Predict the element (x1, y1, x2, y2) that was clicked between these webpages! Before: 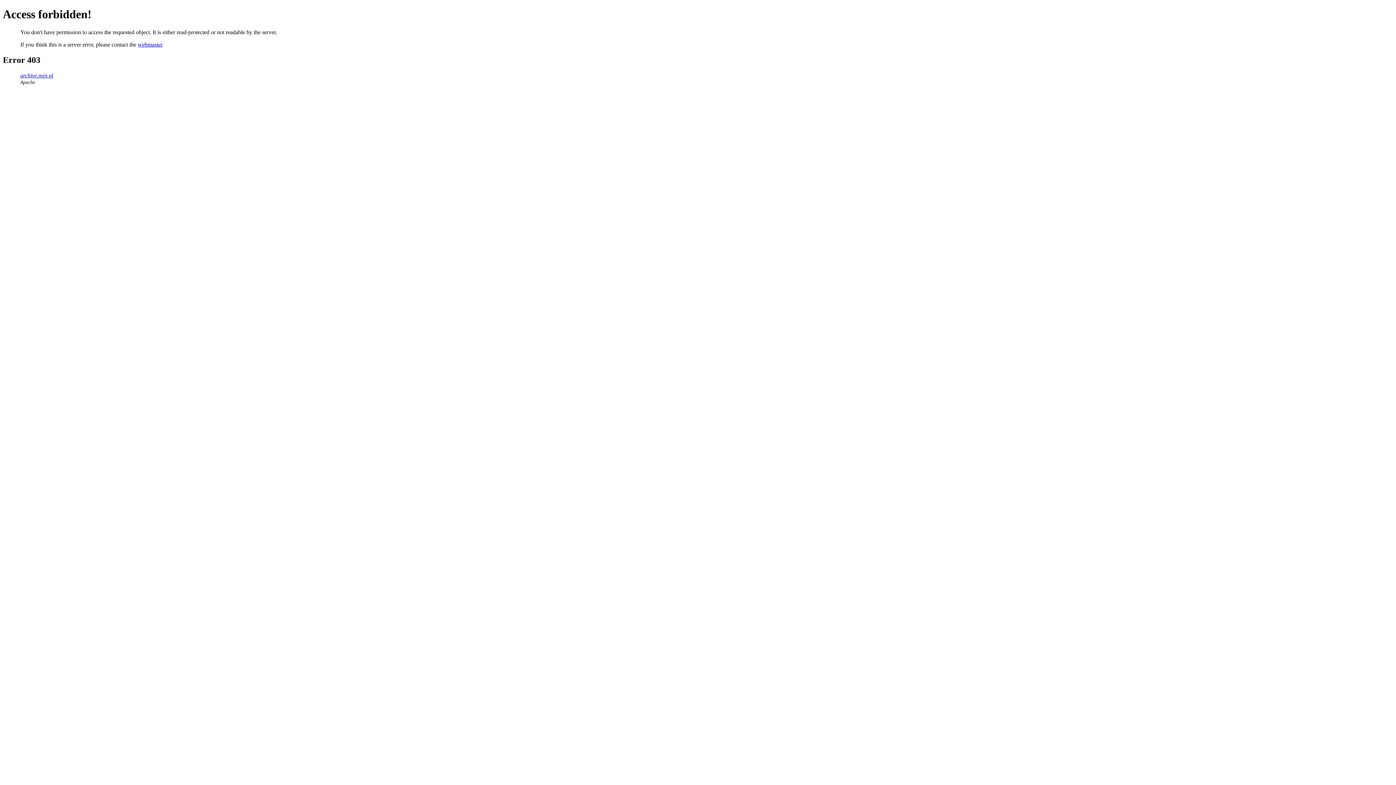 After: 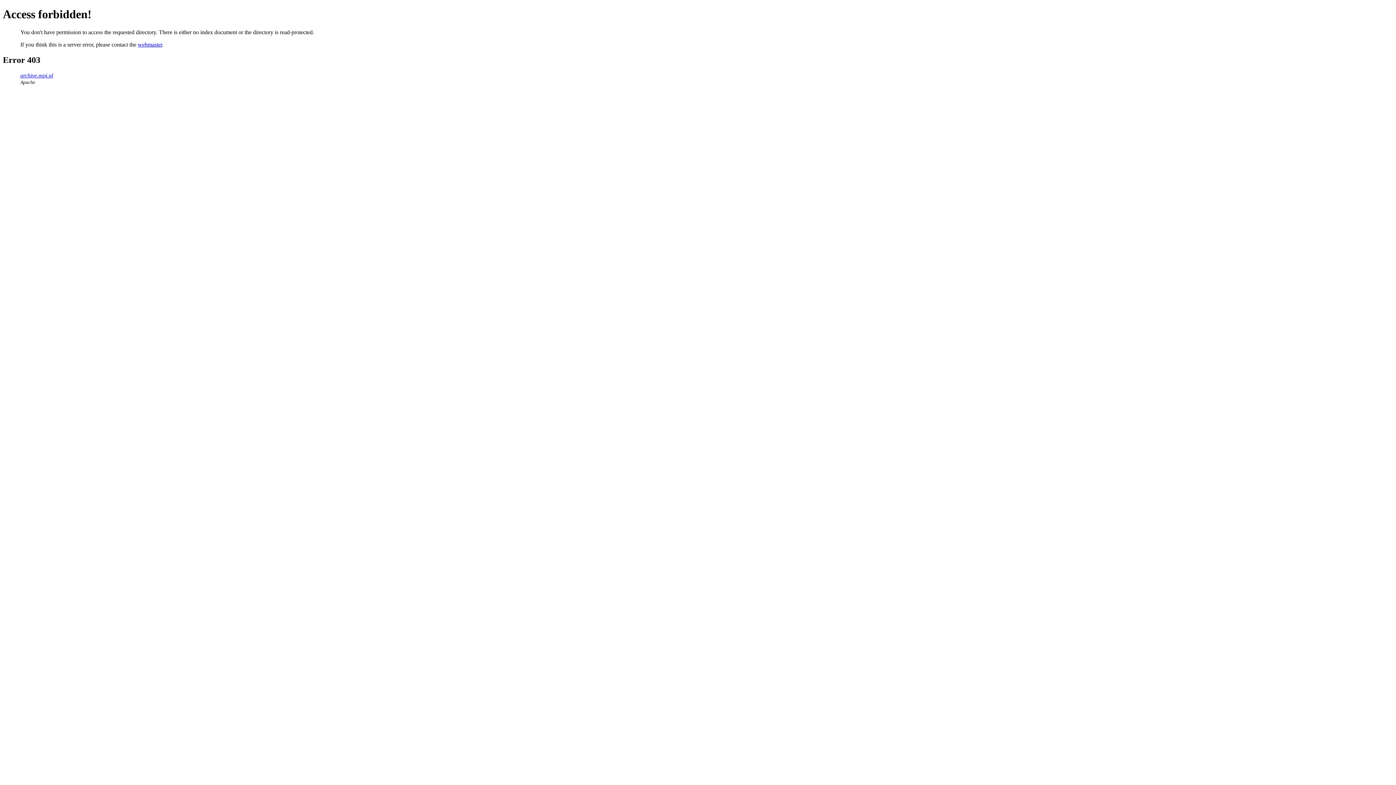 Action: bbox: (20, 72, 53, 78) label: archive.mpi.nl